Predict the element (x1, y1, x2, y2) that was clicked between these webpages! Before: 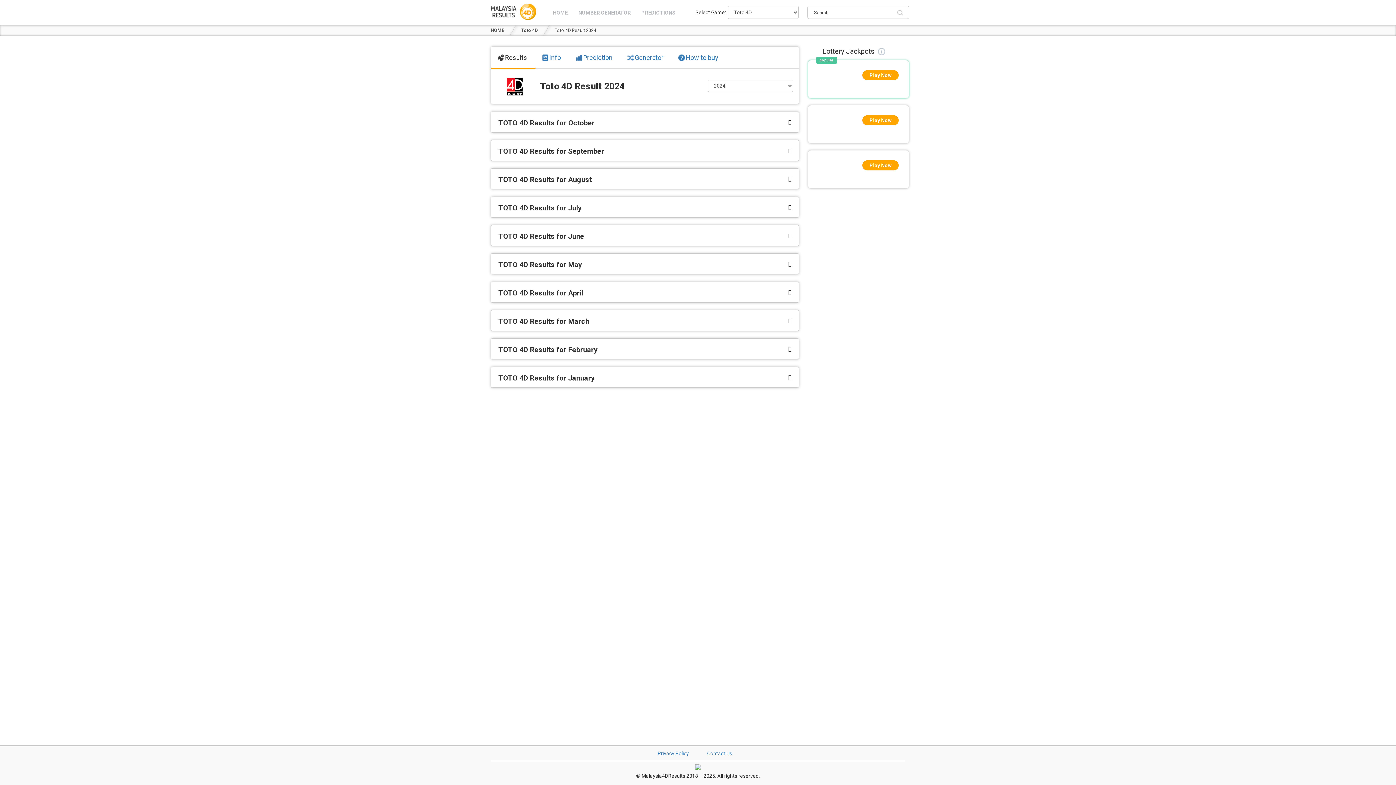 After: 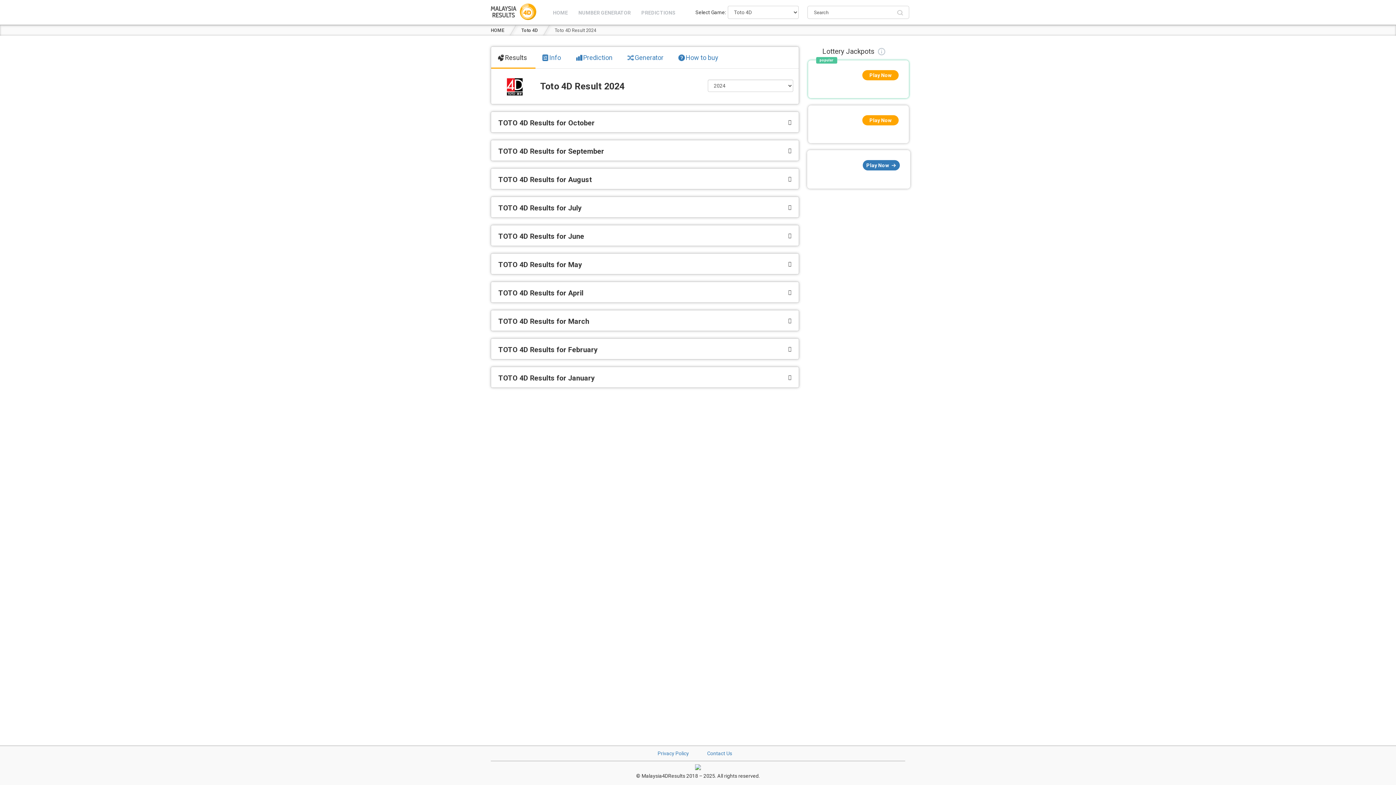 Action: label: Play Now bbox: (862, 160, 898, 170)